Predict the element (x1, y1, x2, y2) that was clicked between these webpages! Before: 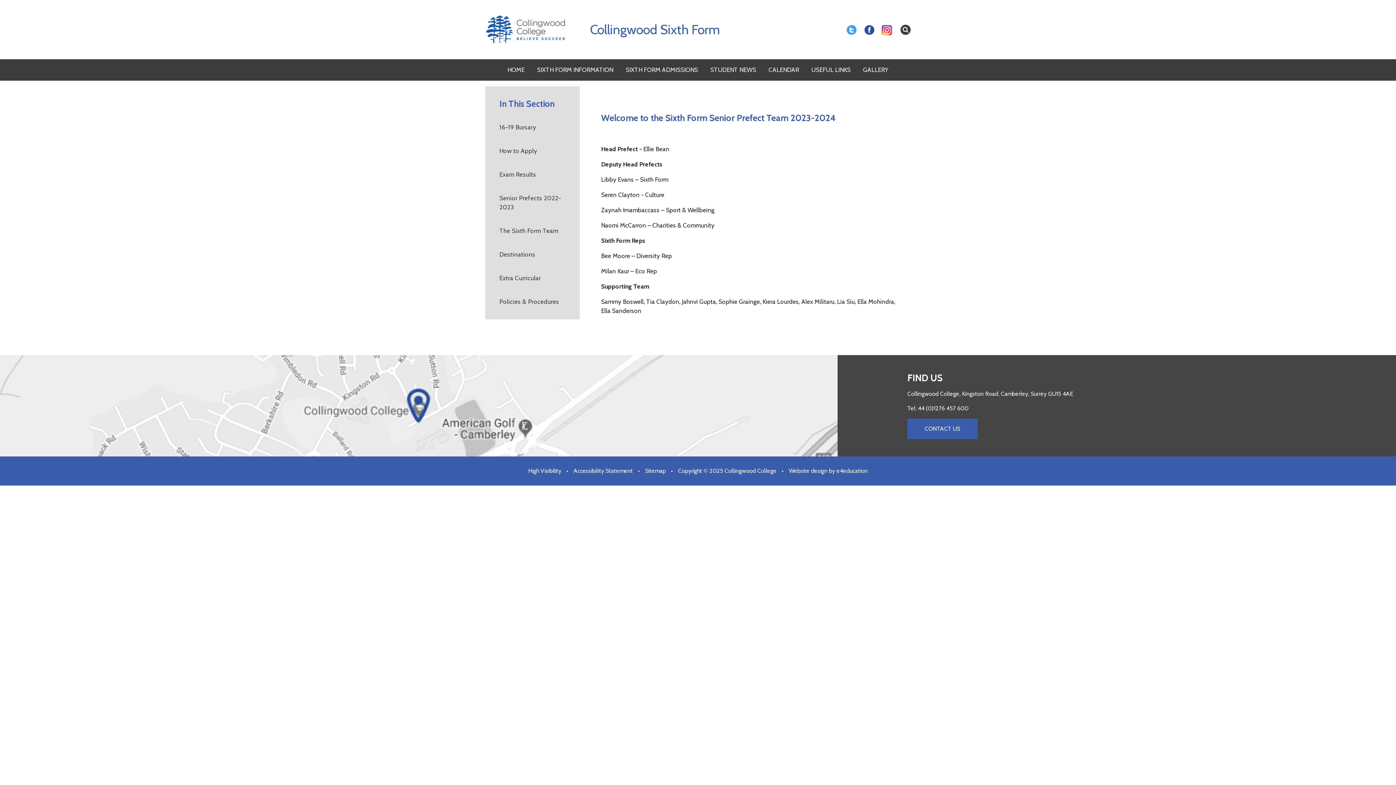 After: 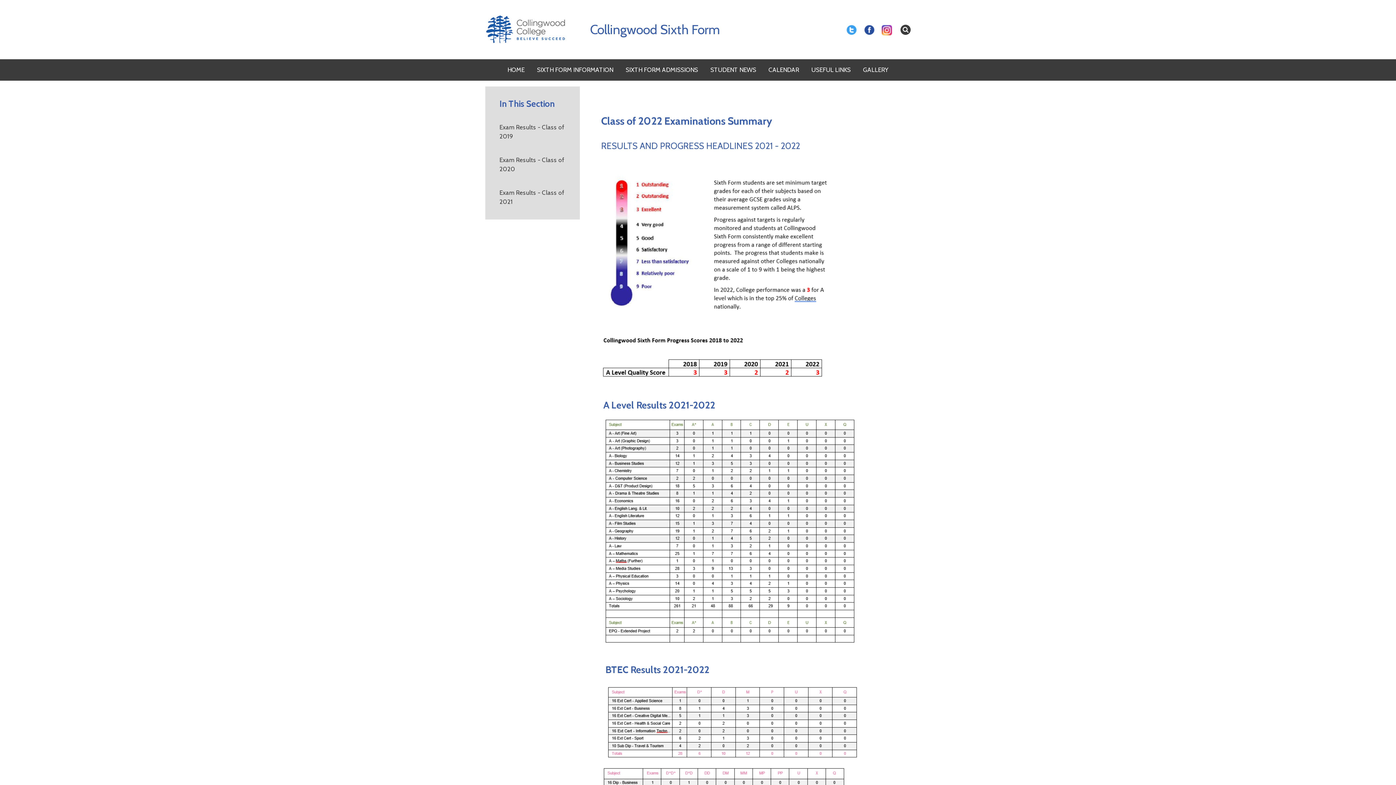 Action: label: Exam Results bbox: (491, 162, 574, 186)